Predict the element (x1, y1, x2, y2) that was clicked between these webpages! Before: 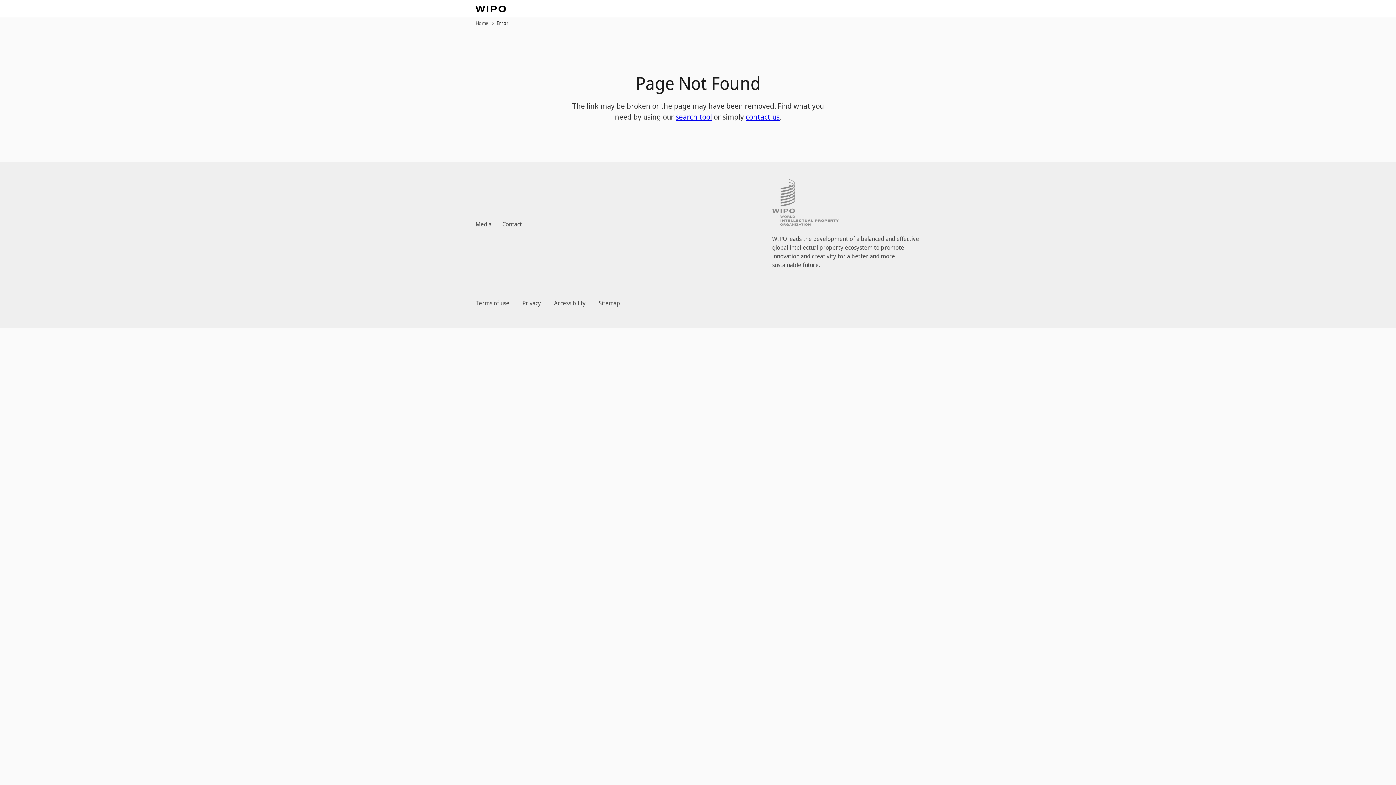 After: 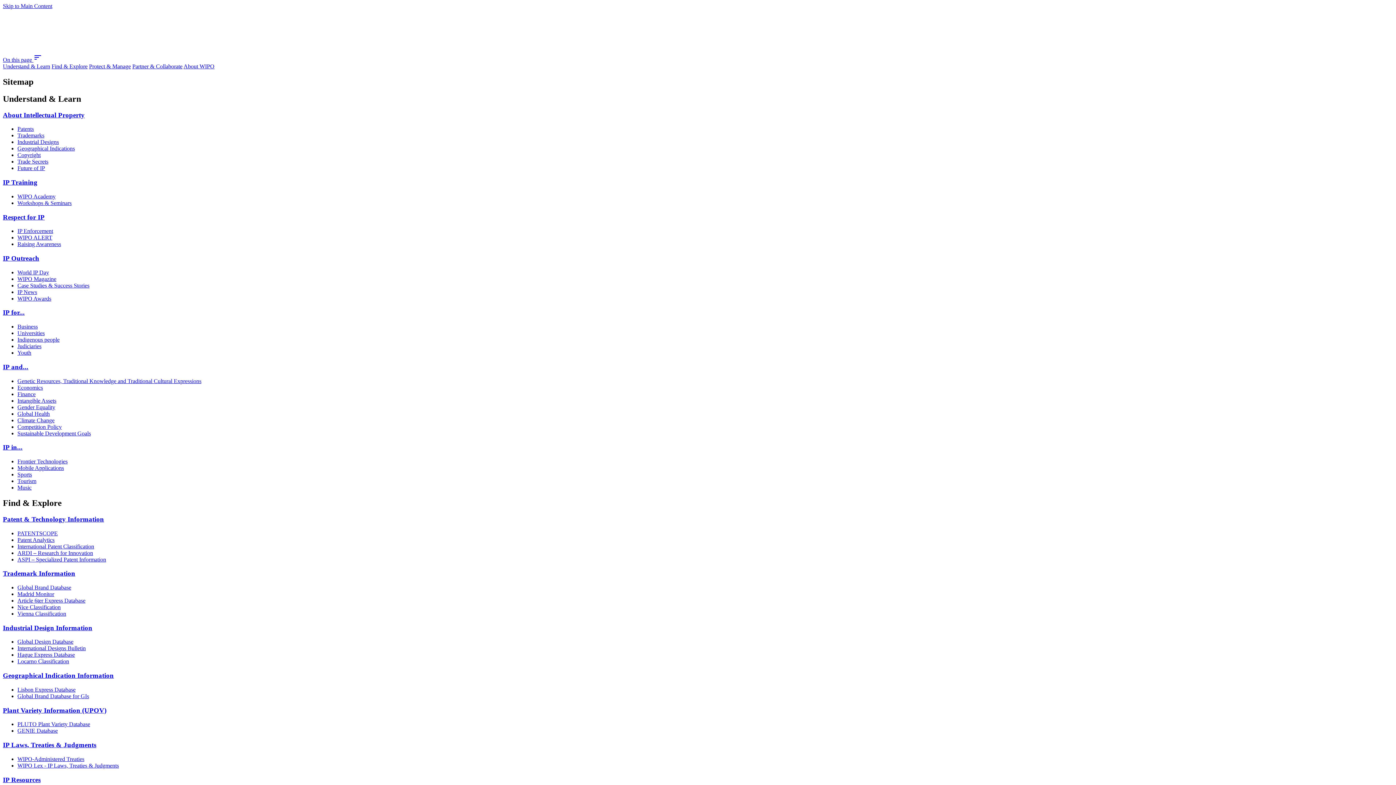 Action: label: Sitemap bbox: (598, 299, 620, 307)